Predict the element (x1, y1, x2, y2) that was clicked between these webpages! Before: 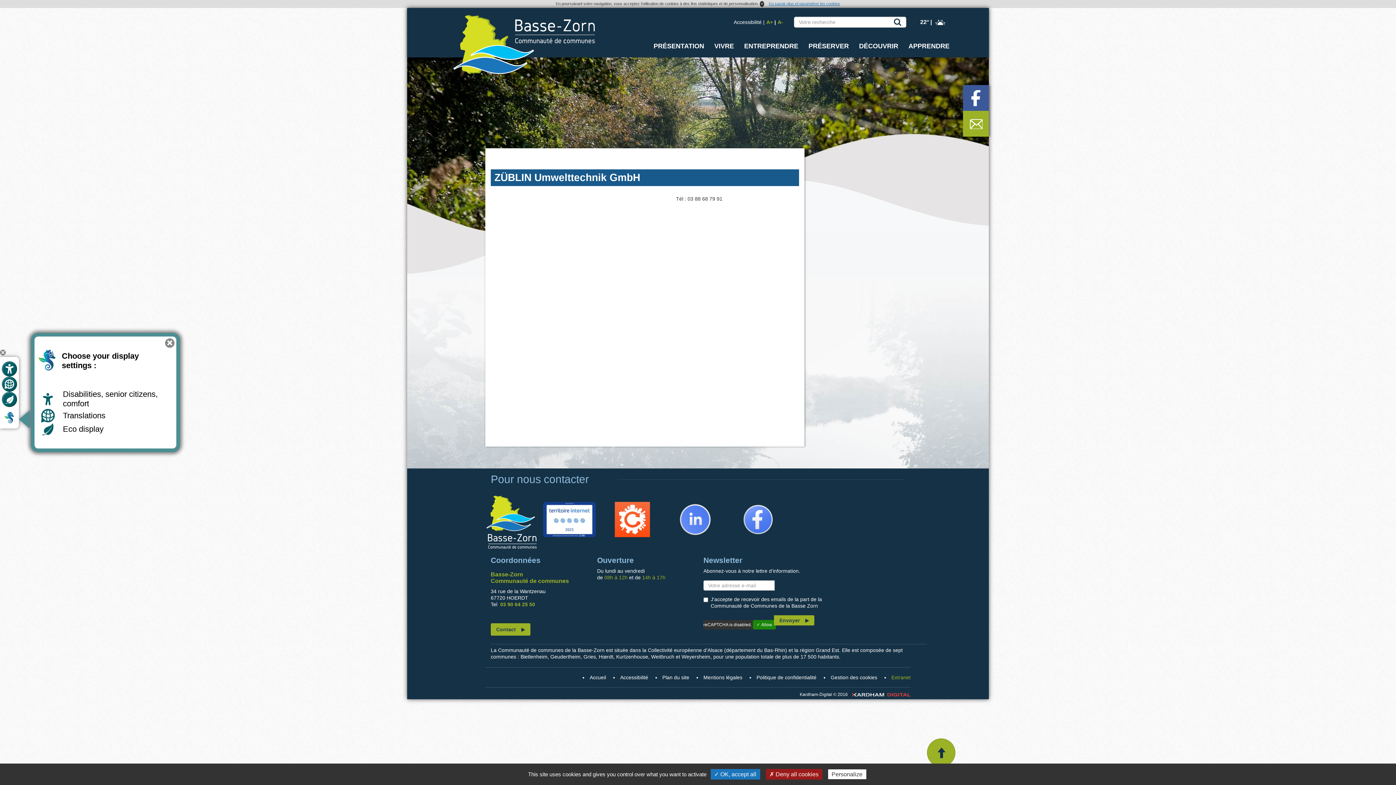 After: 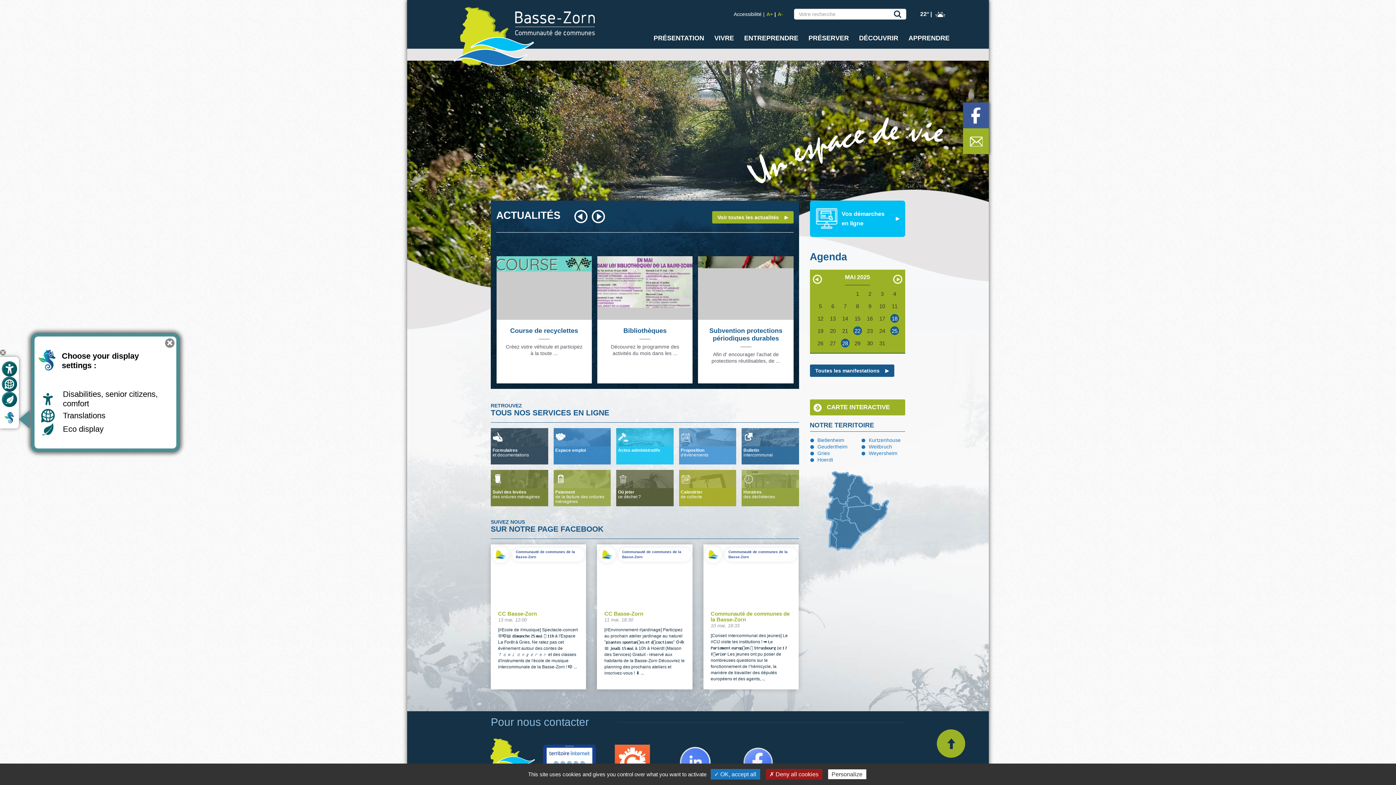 Action: bbox: (589, 674, 606, 680) label: Accueil